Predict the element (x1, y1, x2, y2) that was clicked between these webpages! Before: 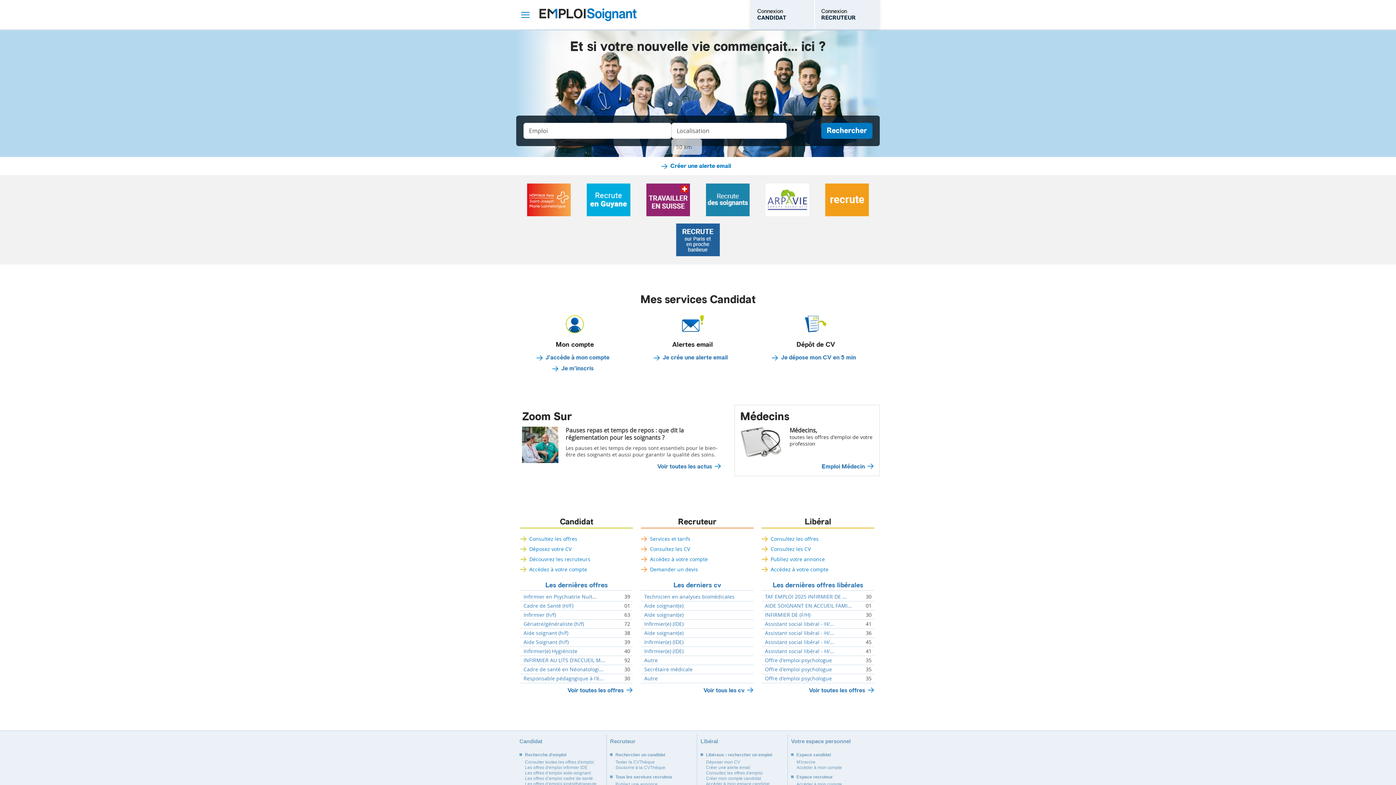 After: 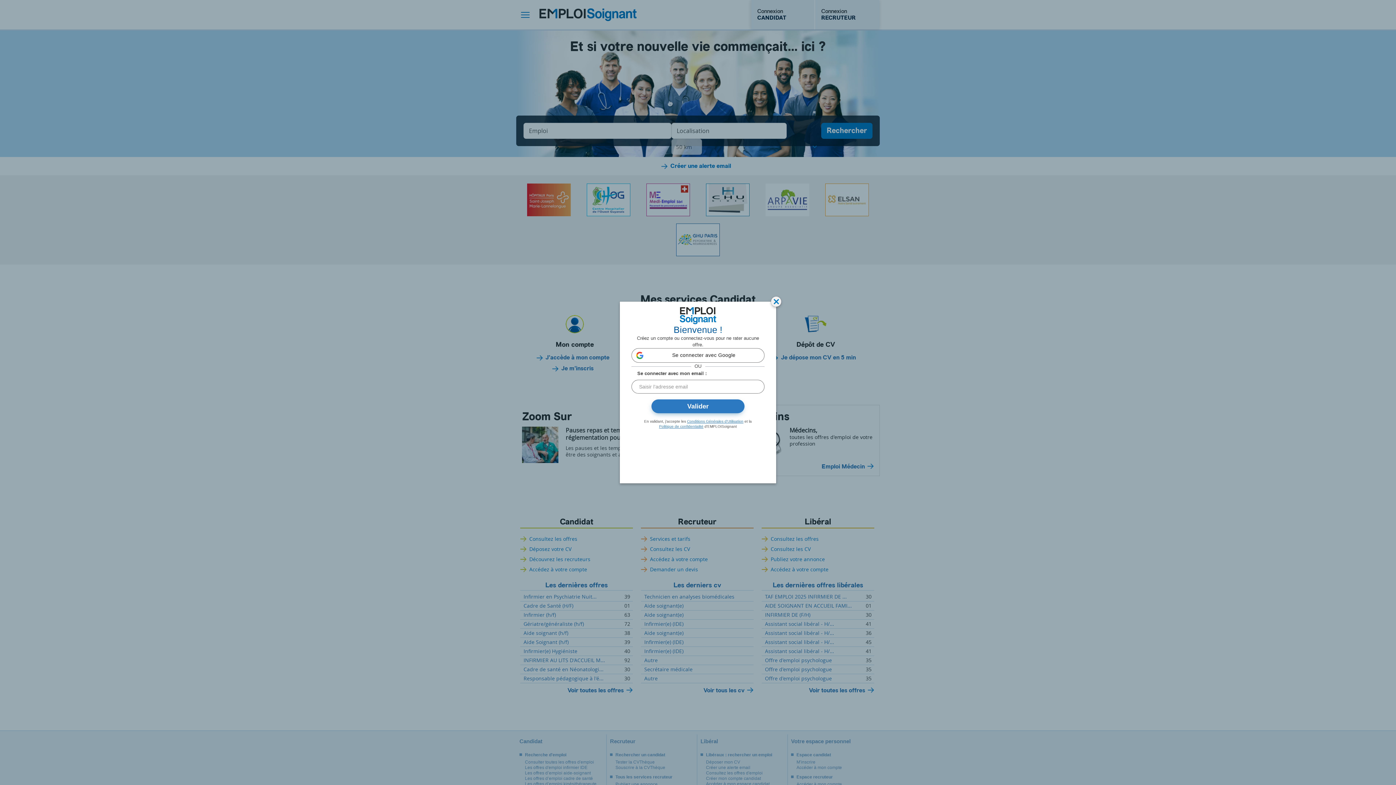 Action: bbox: (525, 545, 575, 552) label: Déposez votre CV